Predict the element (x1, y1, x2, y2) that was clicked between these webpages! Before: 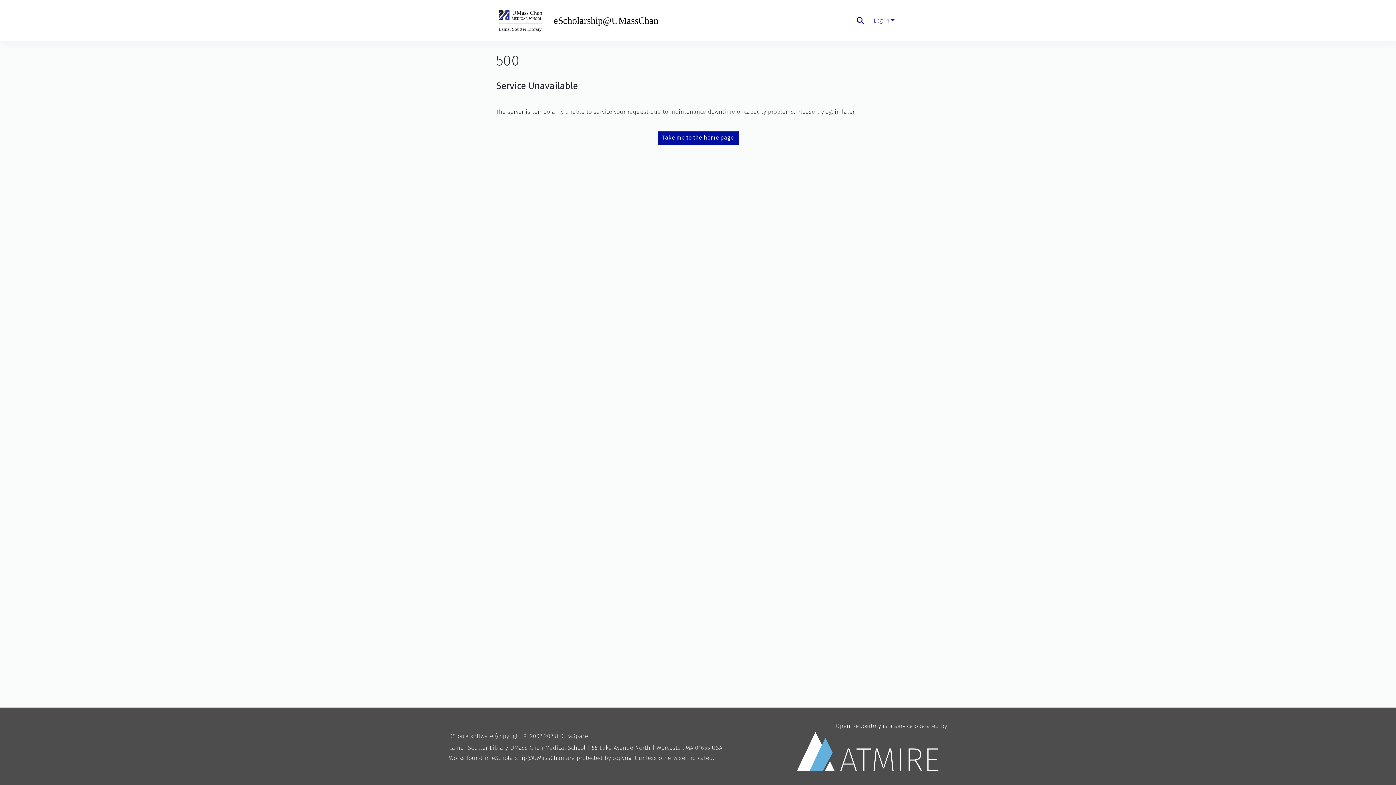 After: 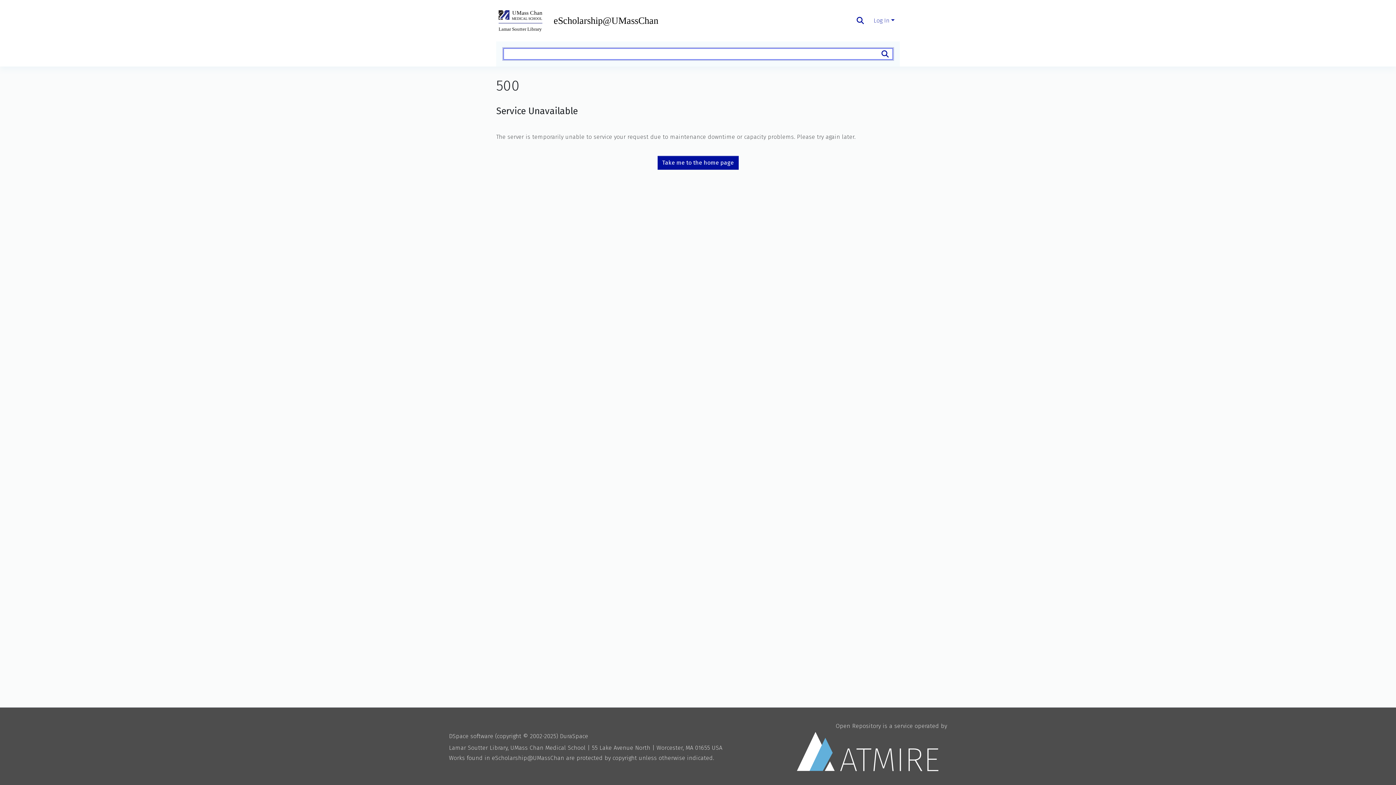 Action: bbox: (855, 17, 865, 23)